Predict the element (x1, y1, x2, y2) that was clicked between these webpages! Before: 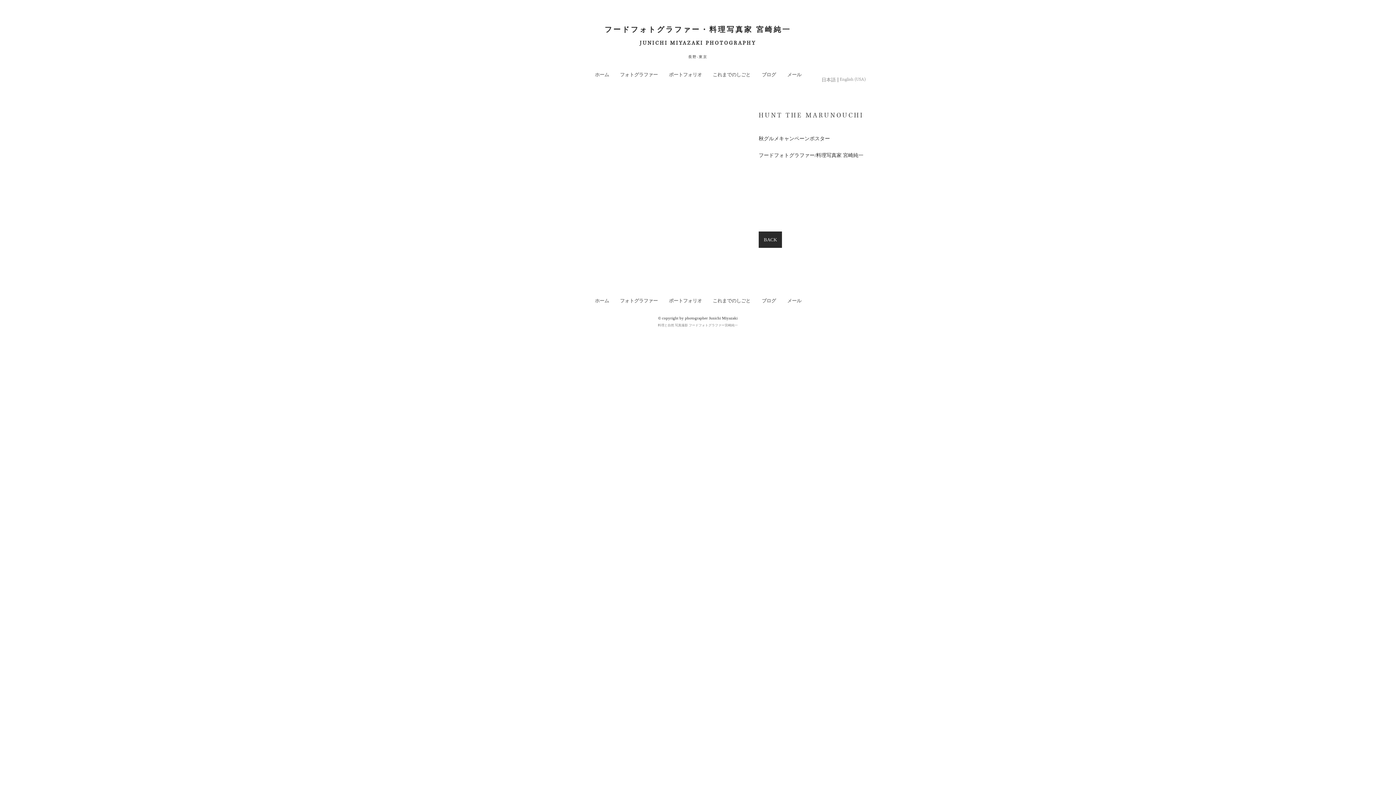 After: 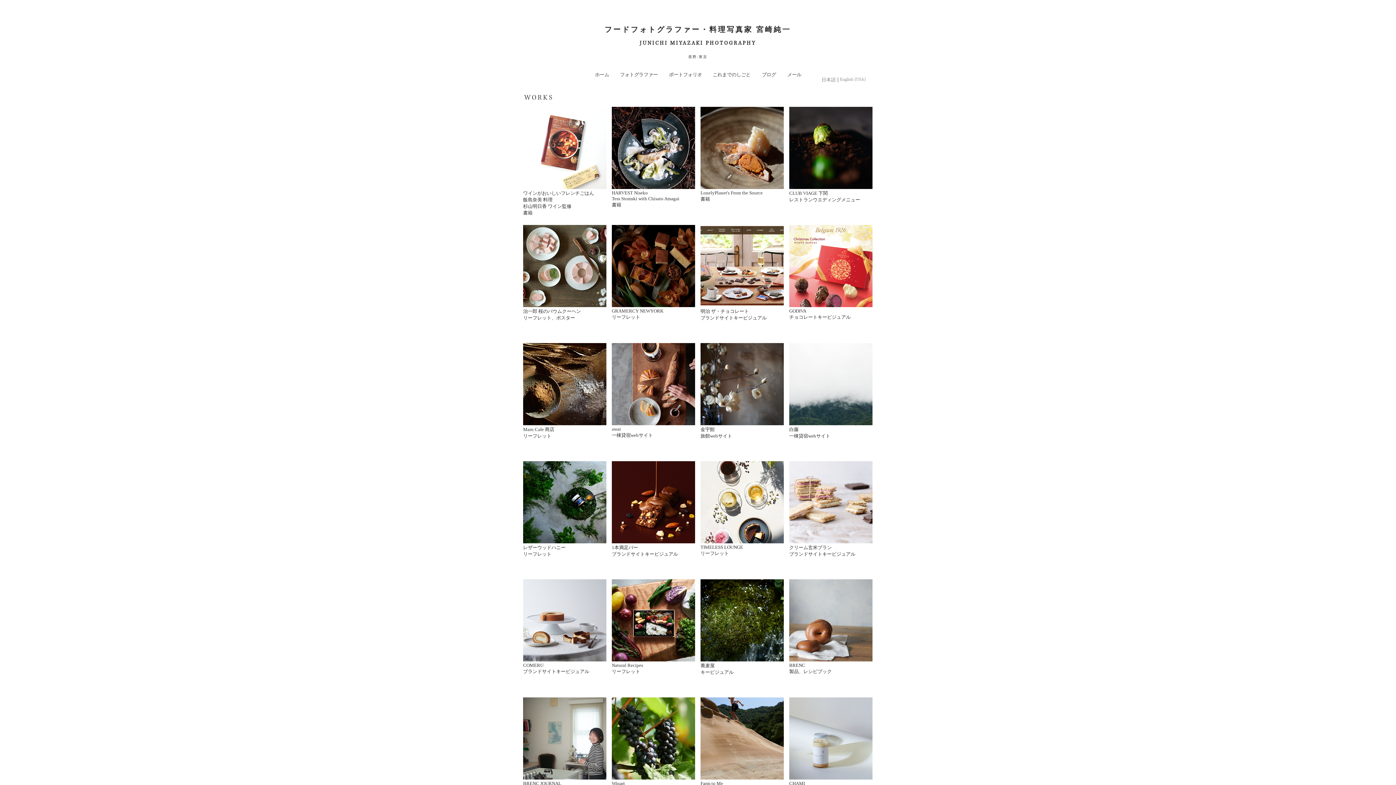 Action: label: これまでのしごと bbox: (710, 67, 752, 82)